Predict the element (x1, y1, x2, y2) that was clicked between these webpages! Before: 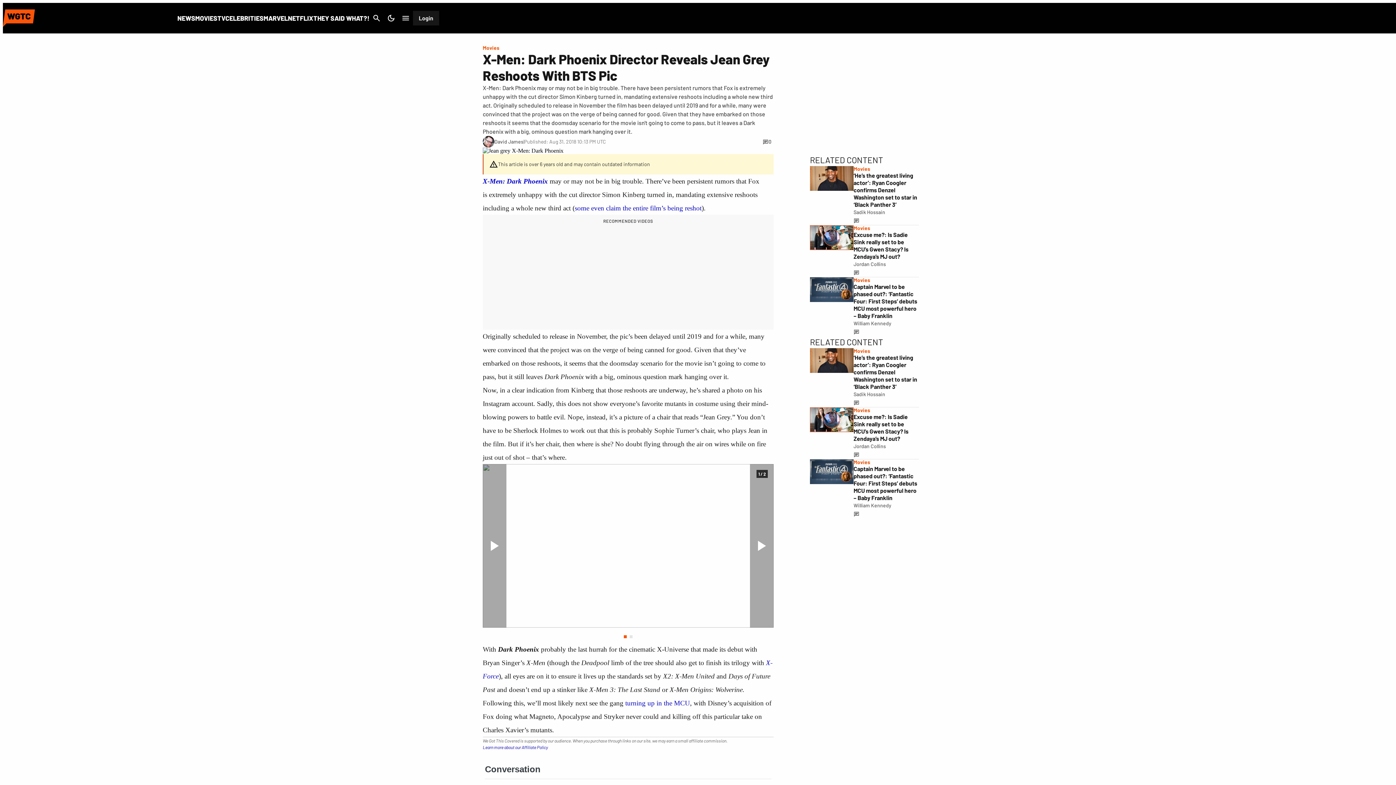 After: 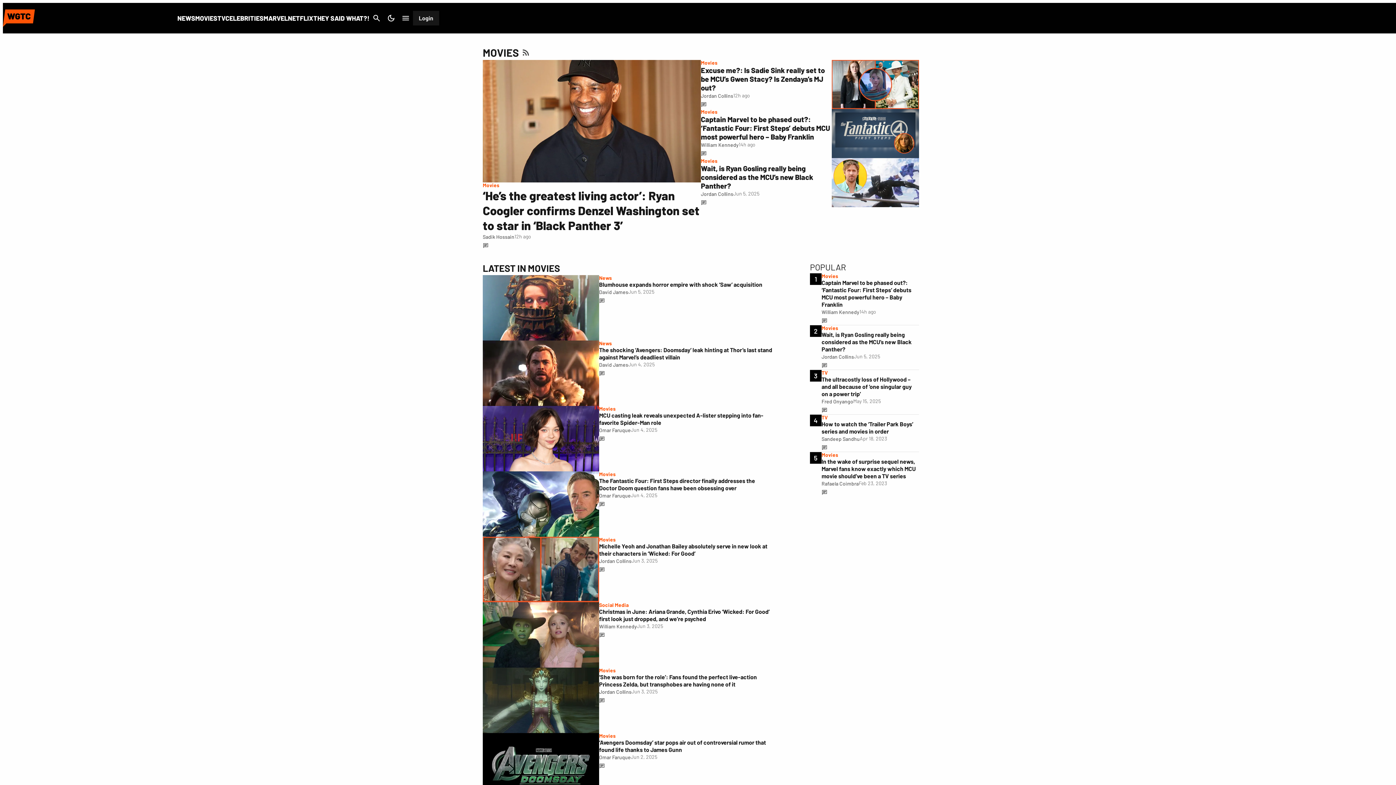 Action: bbox: (853, 348, 870, 354) label: Movies